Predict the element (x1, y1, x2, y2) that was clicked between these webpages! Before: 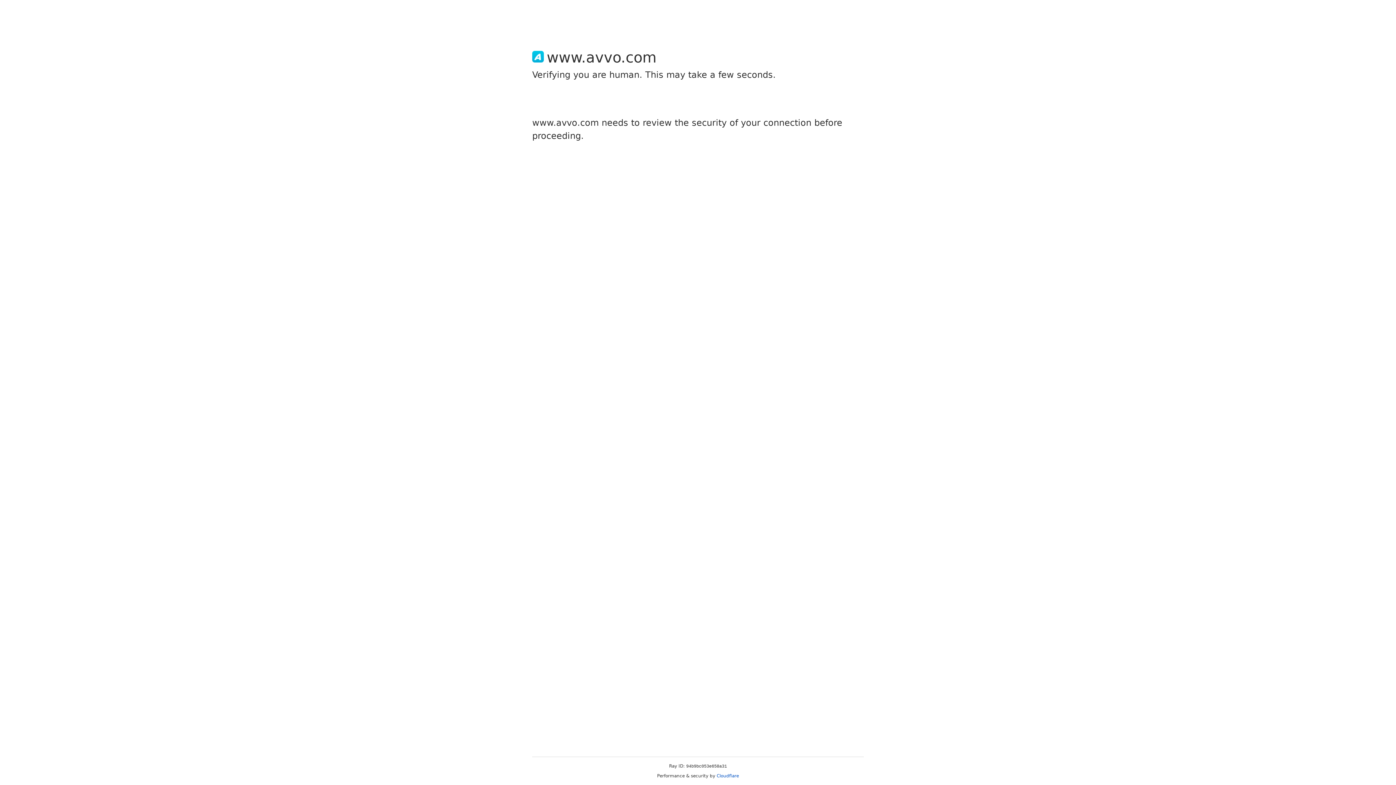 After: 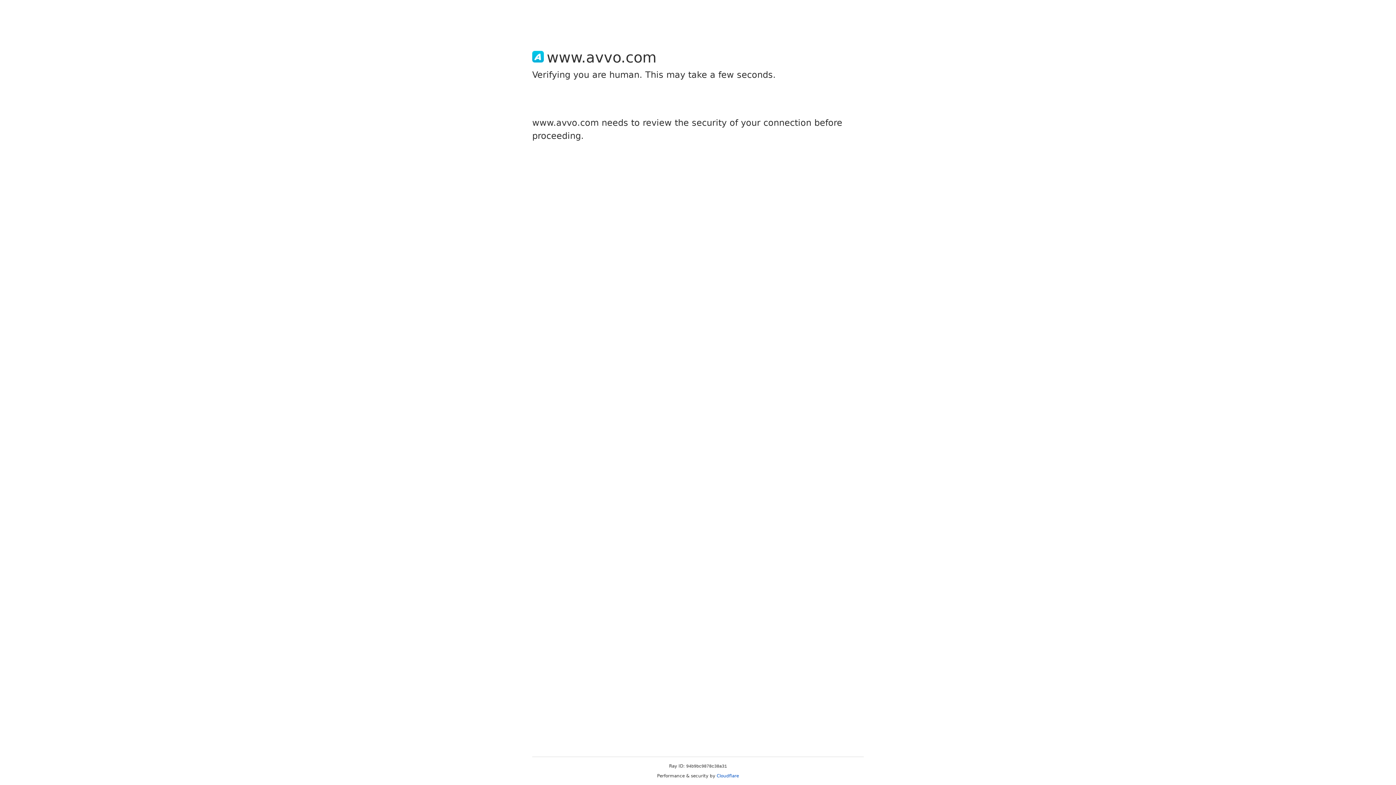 Action: bbox: (716, 773, 739, 778) label: Cloudflare